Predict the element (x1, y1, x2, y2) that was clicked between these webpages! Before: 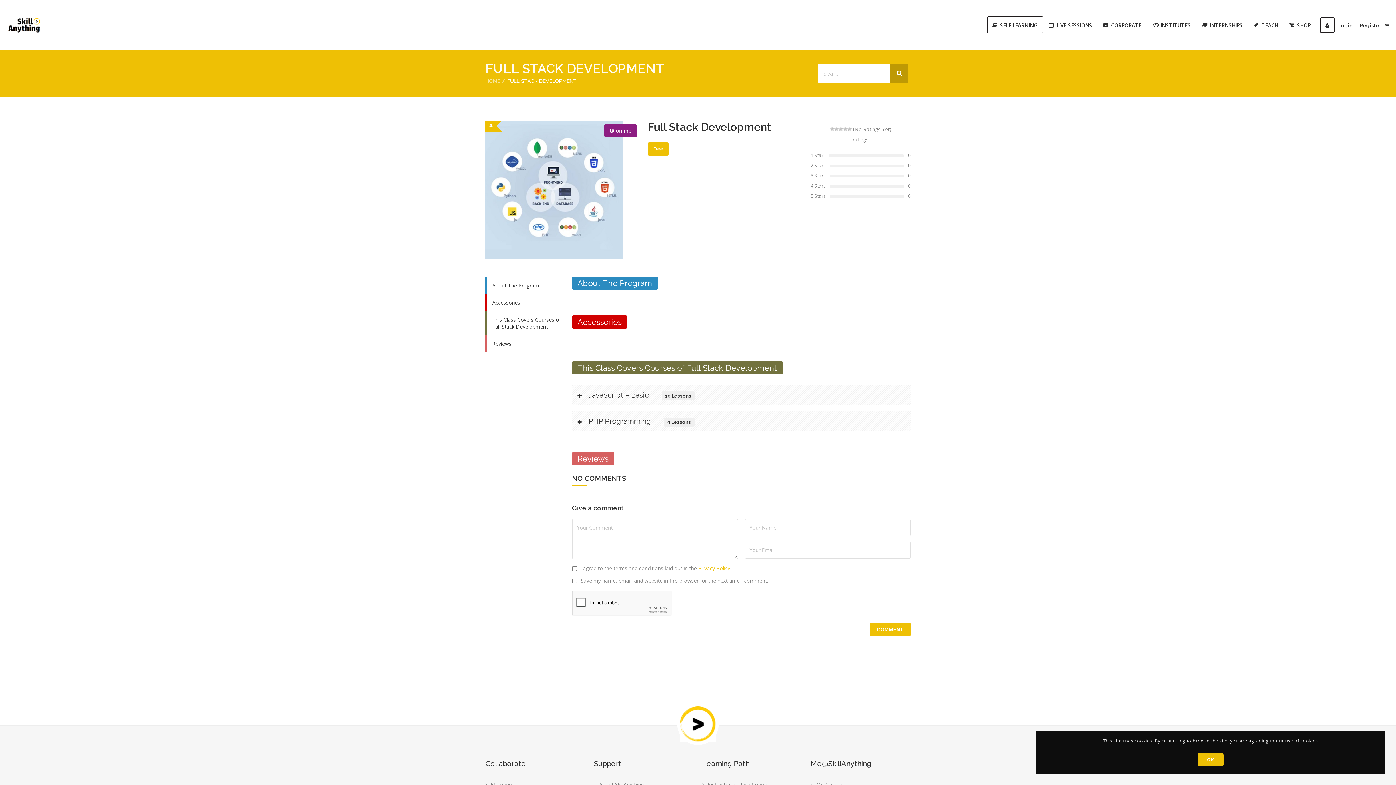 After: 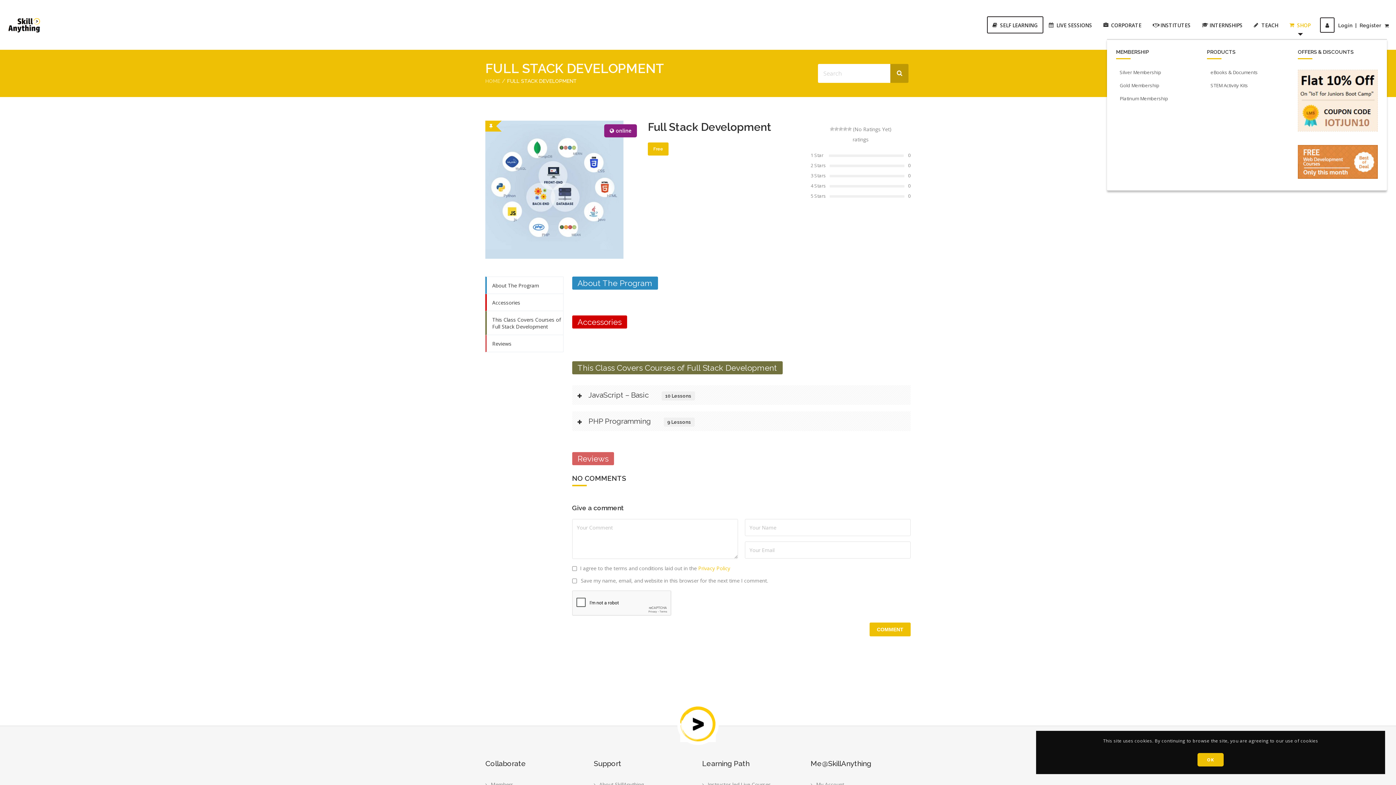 Action: bbox: (1284, 16, 1316, 33) label: SHOP